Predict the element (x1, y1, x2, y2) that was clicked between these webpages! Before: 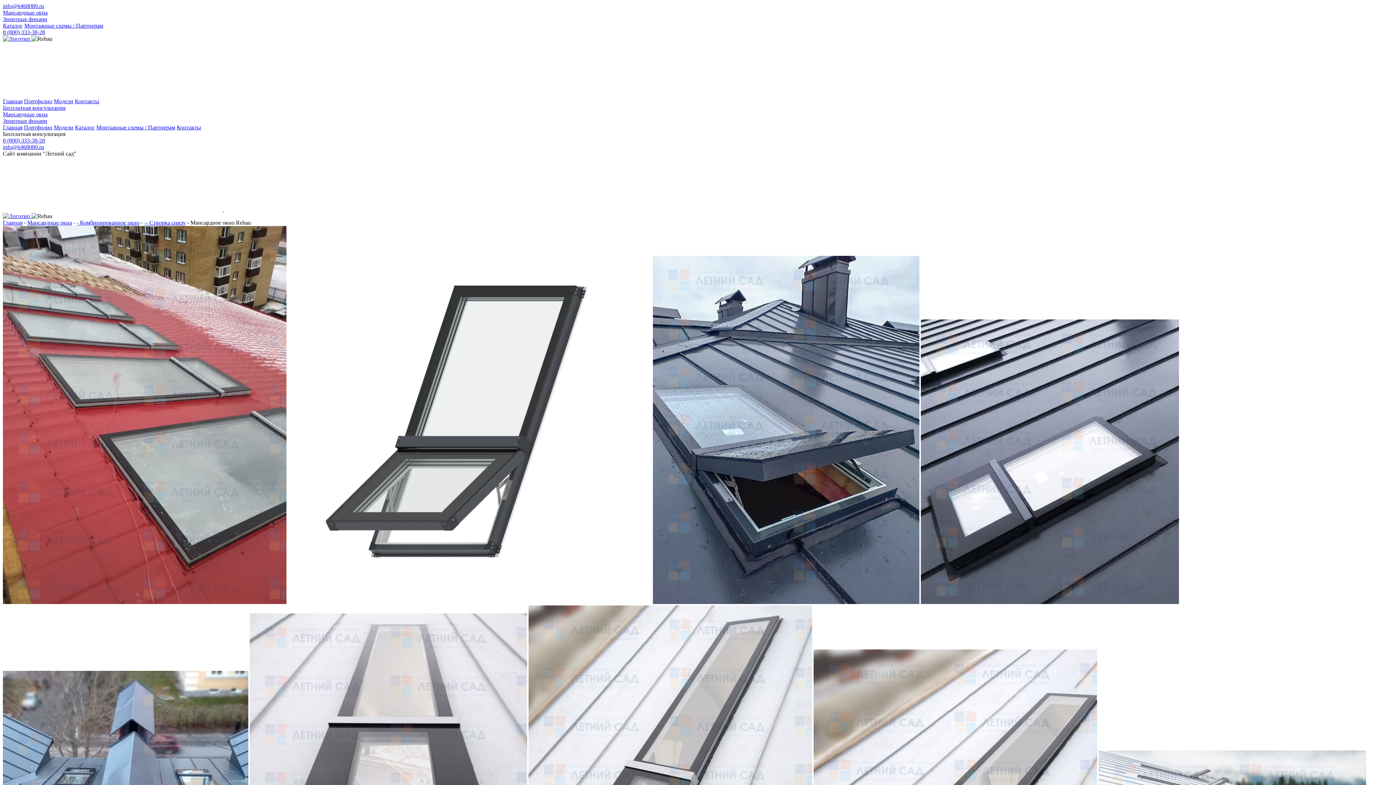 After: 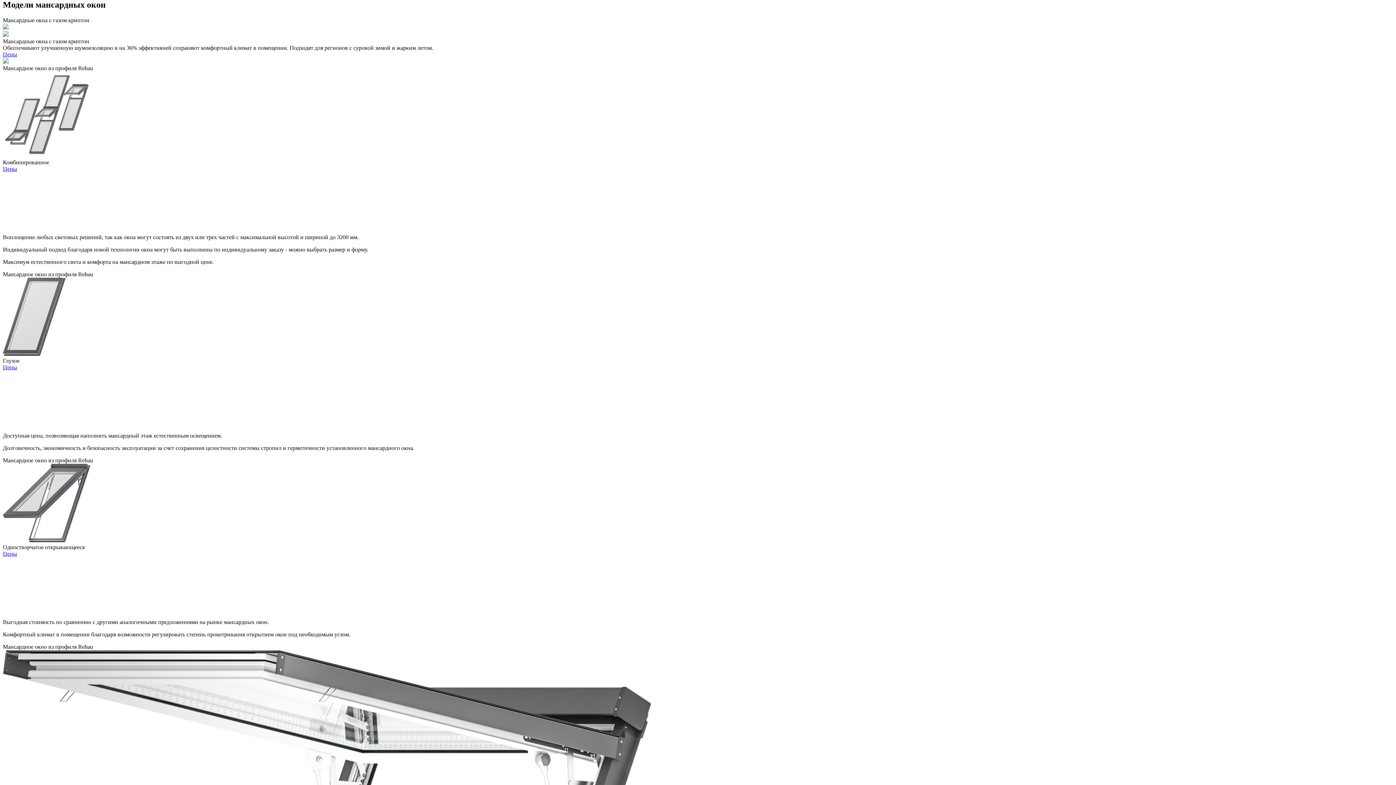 Action: label: Модели bbox: (53, 98, 73, 104)